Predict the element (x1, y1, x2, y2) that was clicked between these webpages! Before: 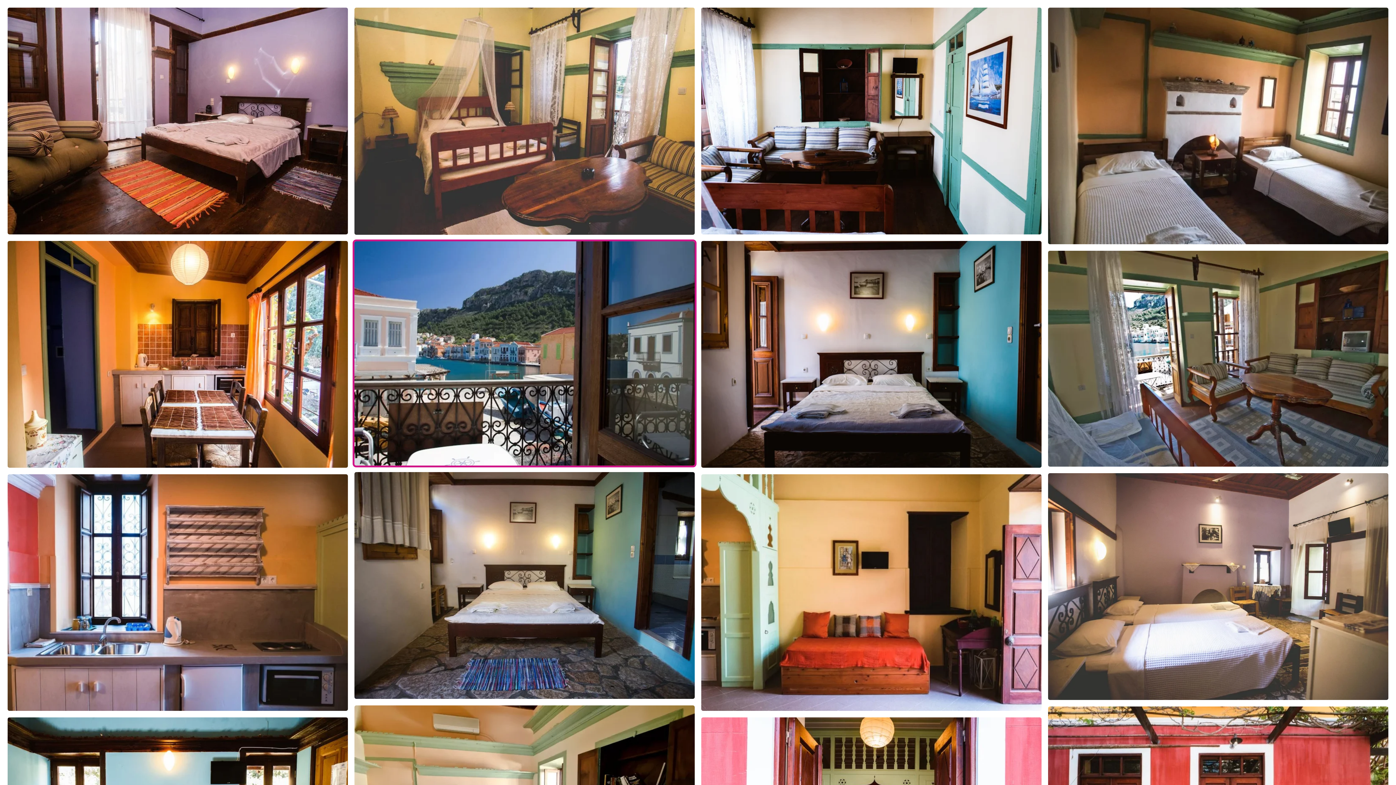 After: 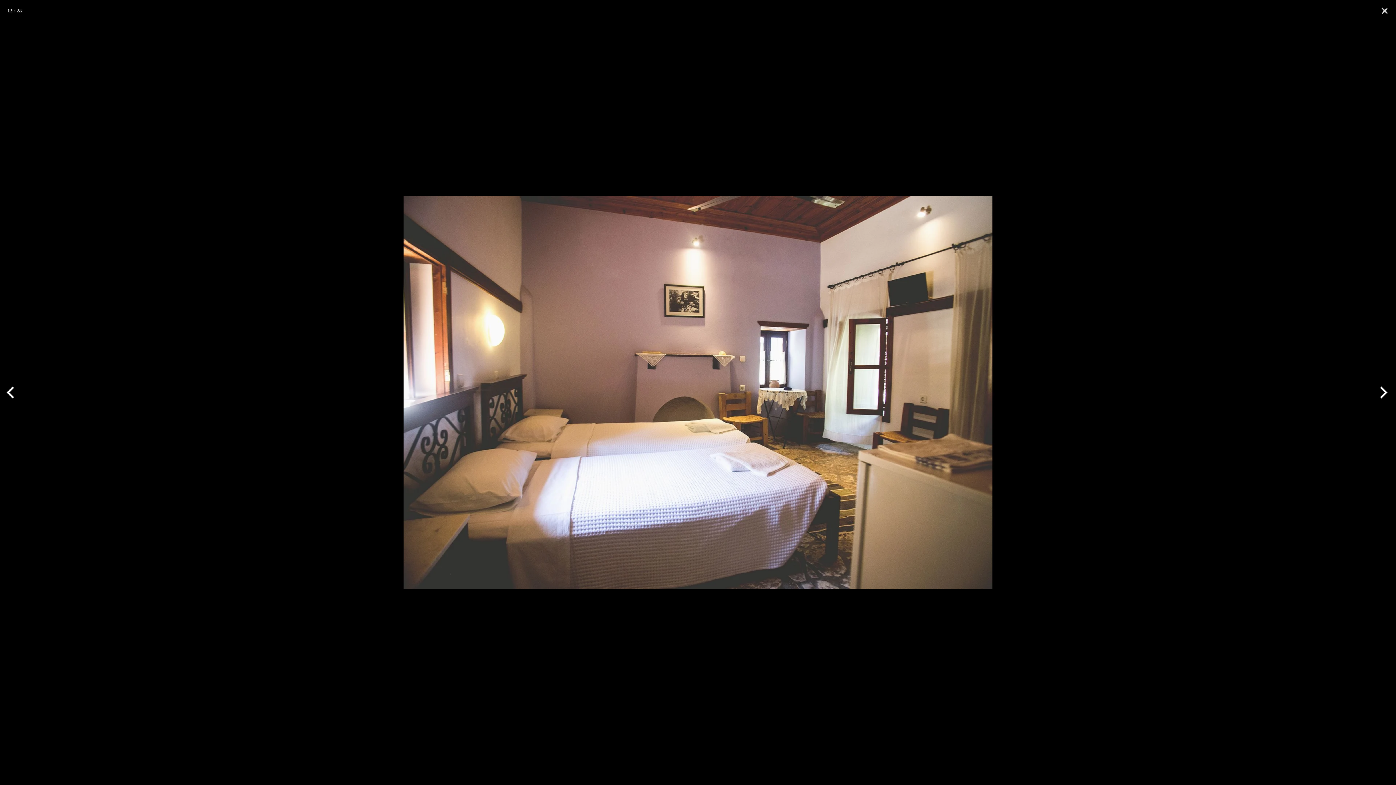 Action: bbox: (1046, 581, 1390, 587) label:  